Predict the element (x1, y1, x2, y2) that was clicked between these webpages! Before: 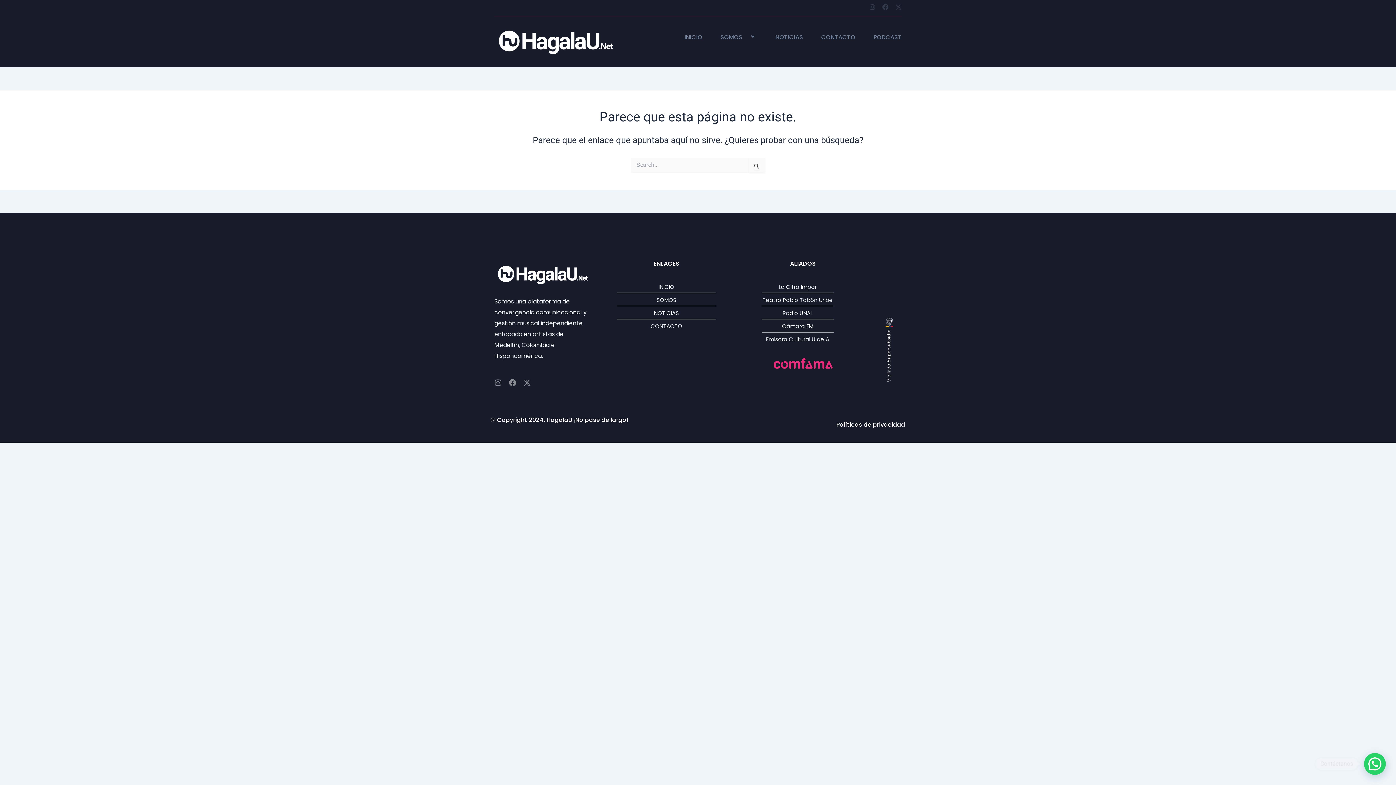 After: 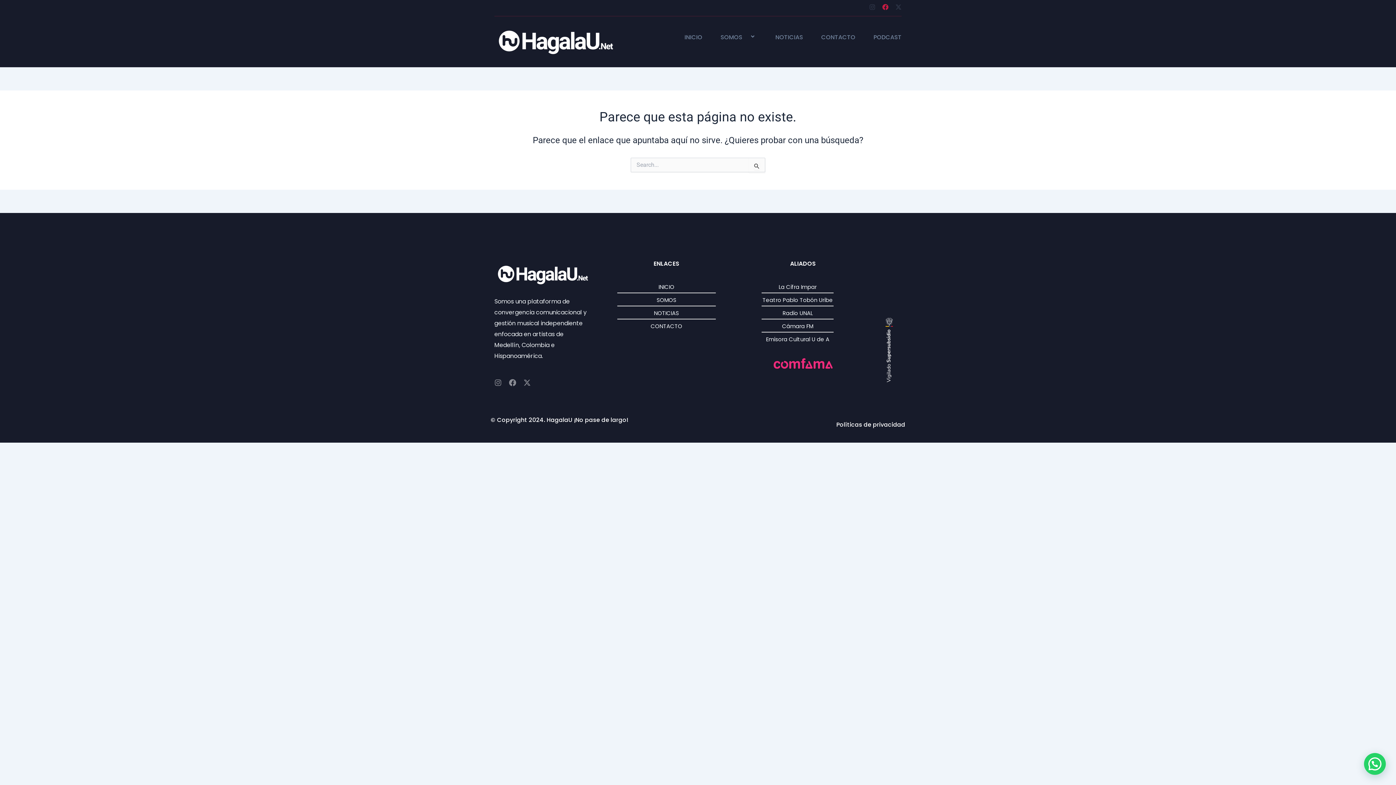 Action: label: Facebook bbox: (882, 4, 888, 10)